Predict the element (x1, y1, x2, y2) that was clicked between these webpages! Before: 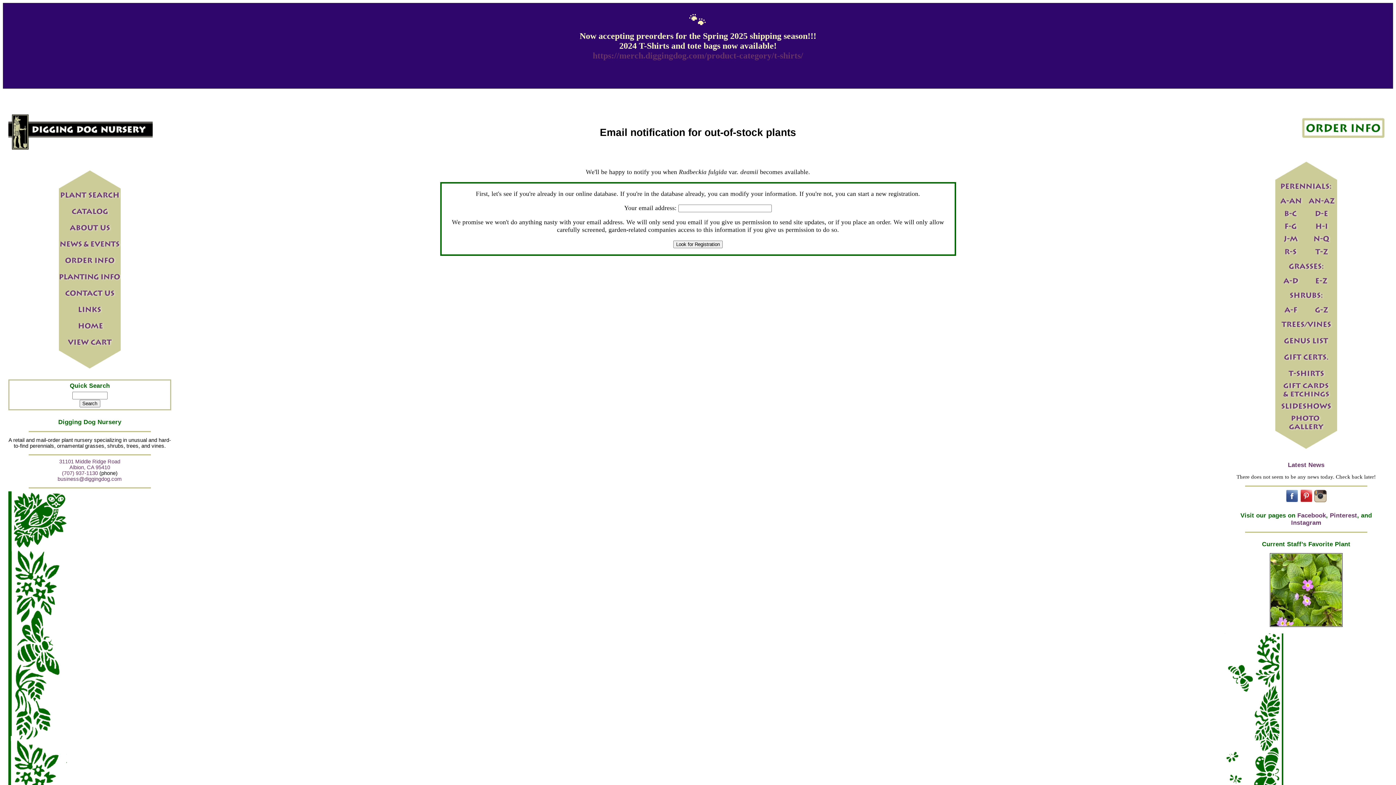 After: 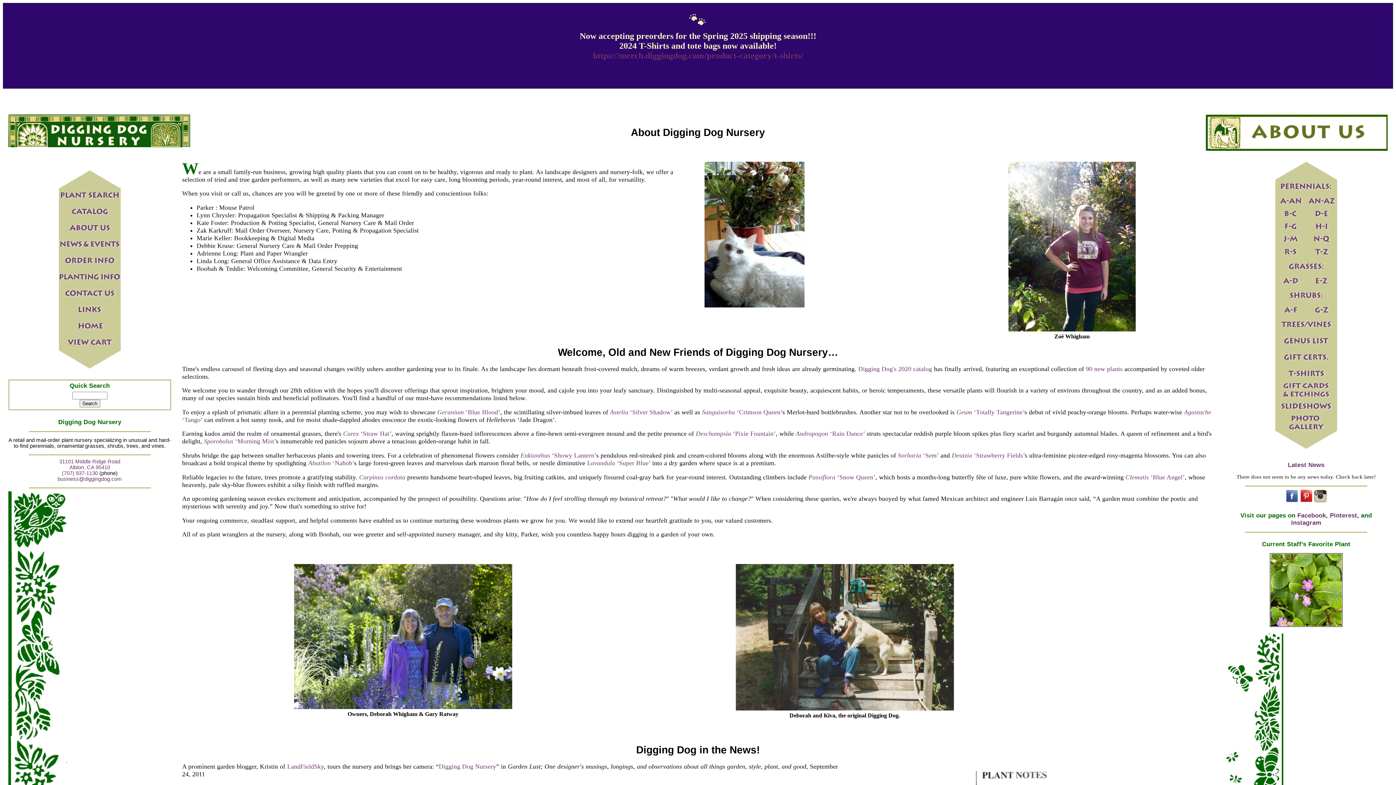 Action: bbox: (58, 230, 120, 237)